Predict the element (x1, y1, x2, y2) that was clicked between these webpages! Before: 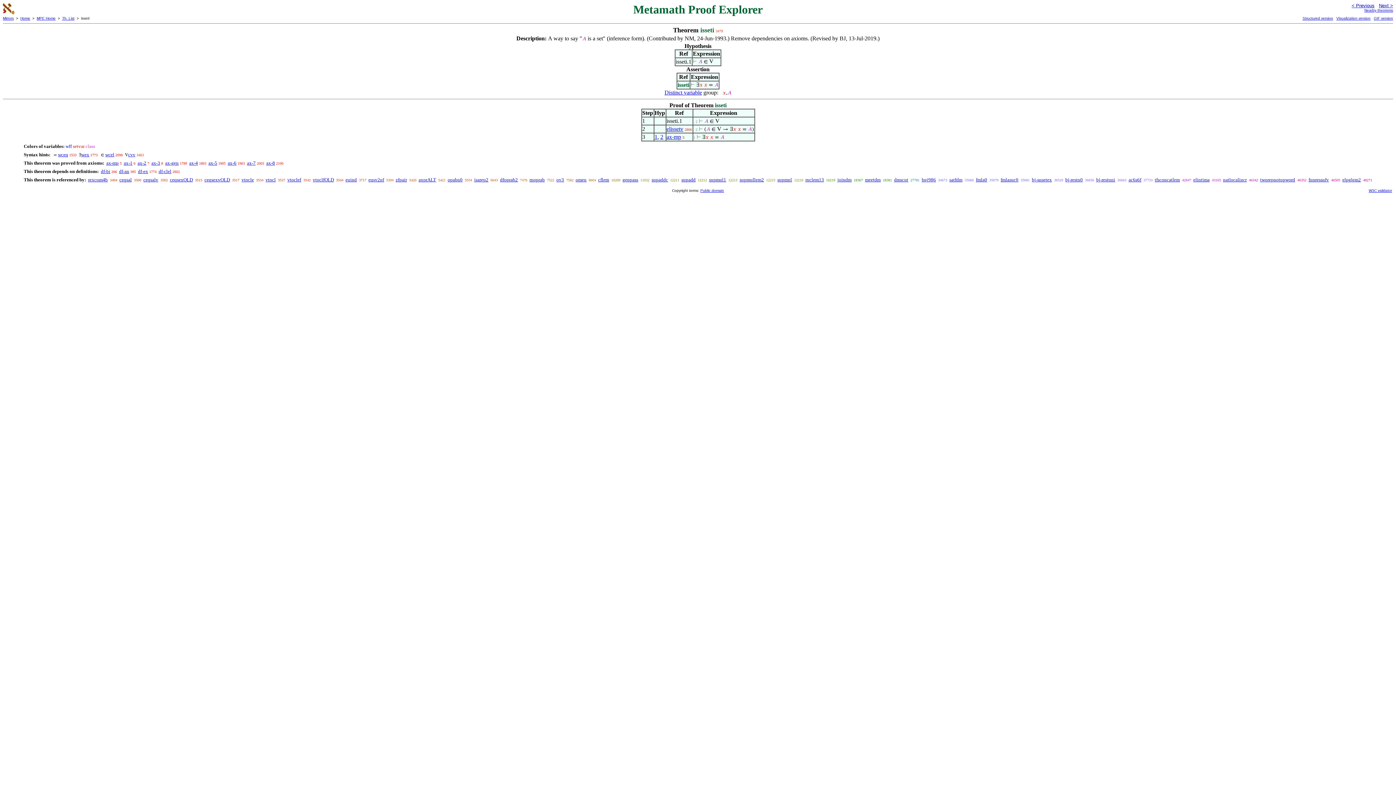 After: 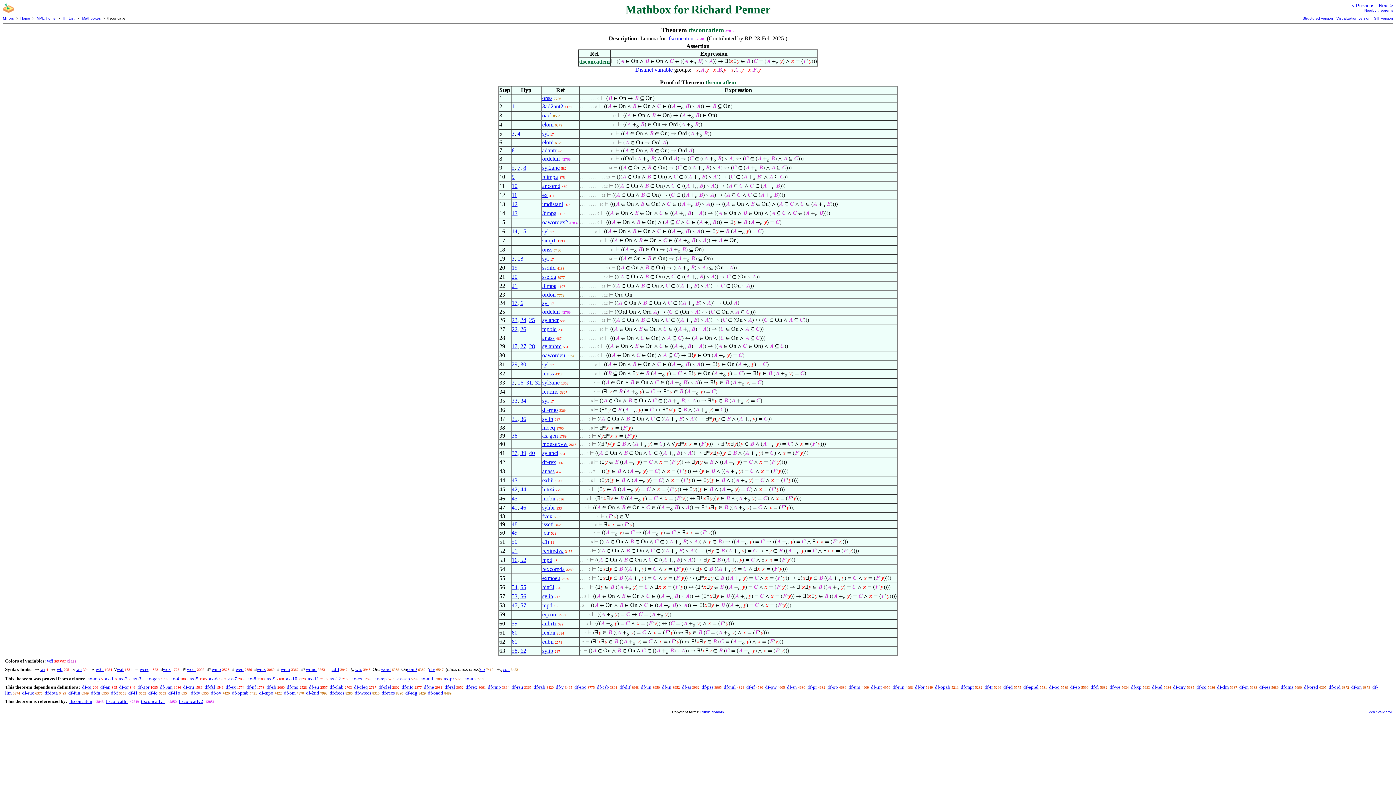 Action: bbox: (1155, 177, 1180, 182) label: tfsconcatlem